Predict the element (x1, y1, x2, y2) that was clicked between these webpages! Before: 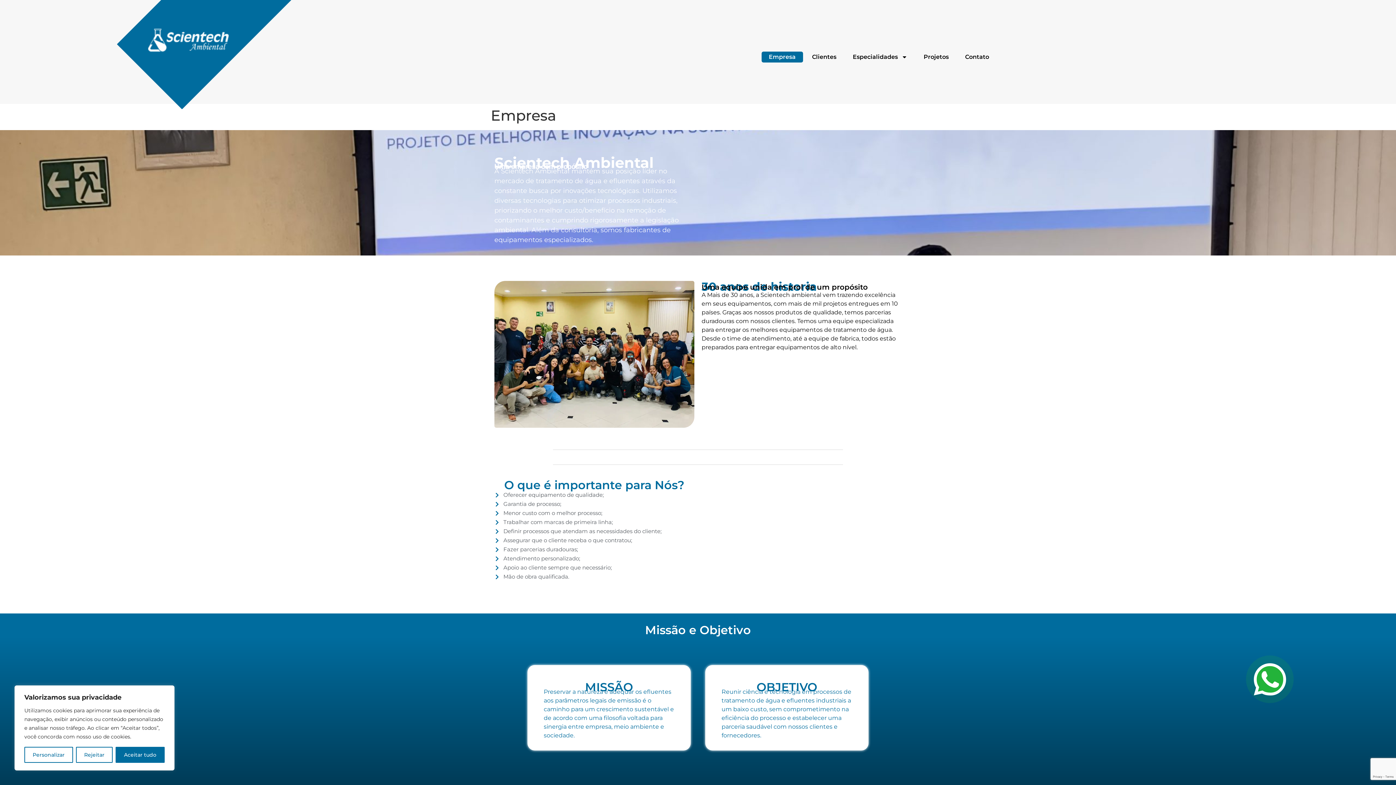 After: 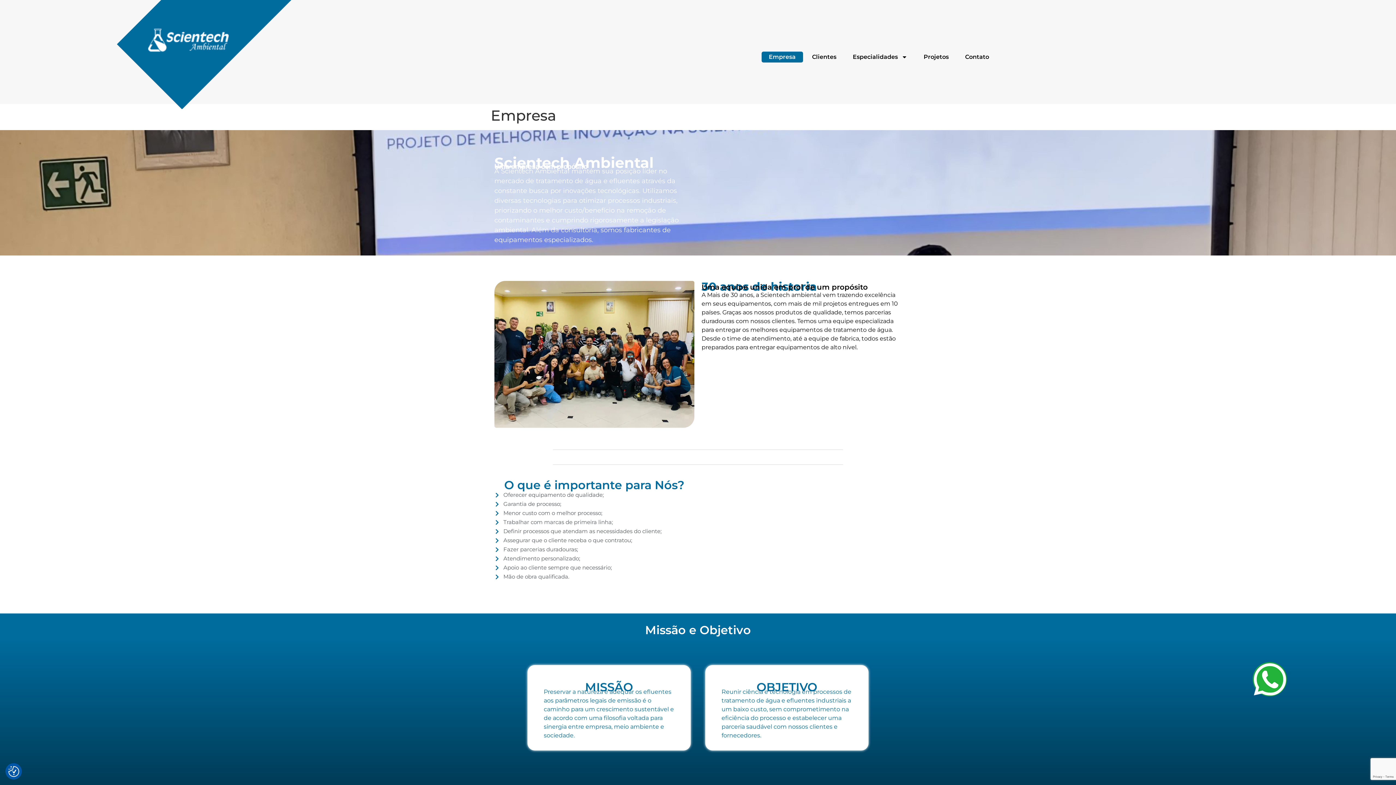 Action: bbox: (115, 747, 164, 763) label: Aceitar tudo